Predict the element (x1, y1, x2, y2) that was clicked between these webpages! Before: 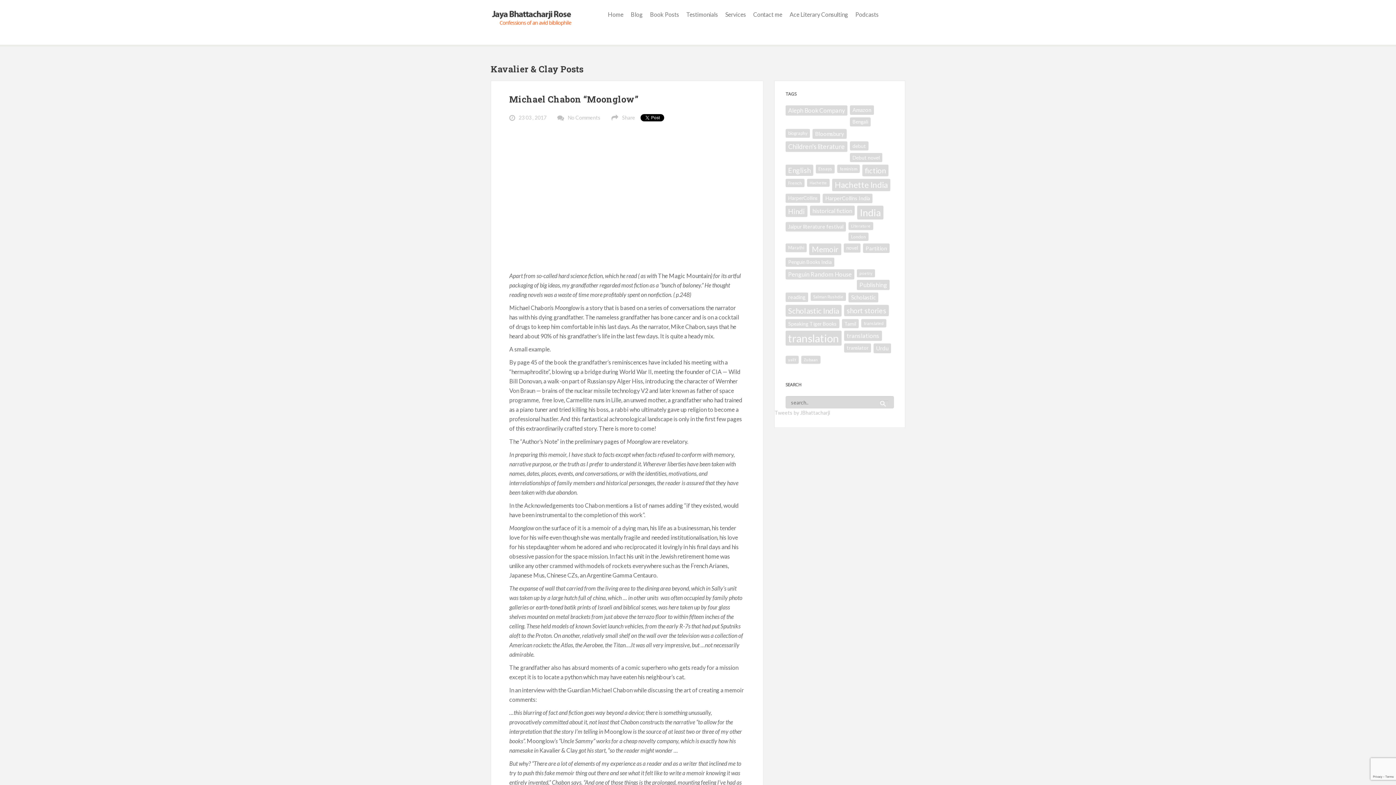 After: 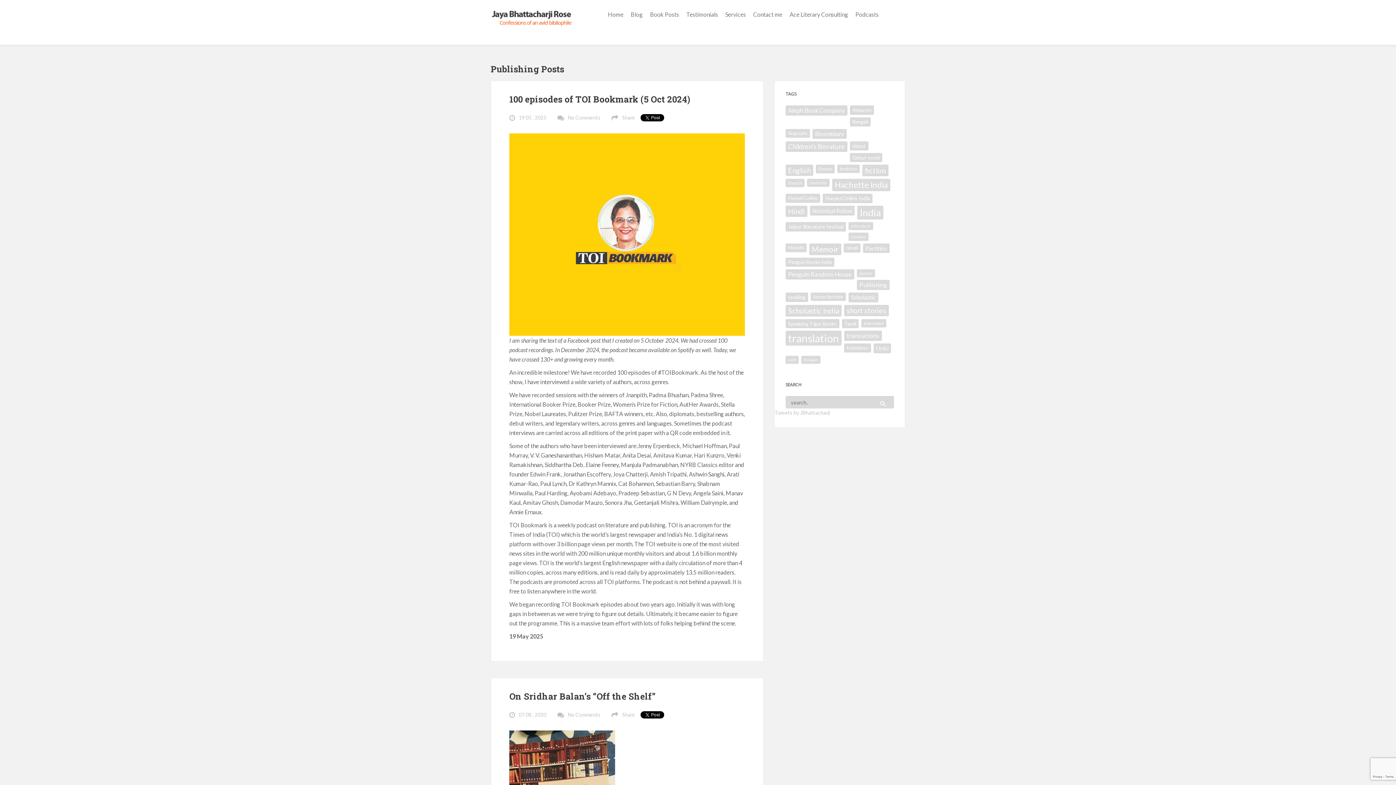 Action: label: Publishing (44 items) bbox: (857, 280, 889, 290)